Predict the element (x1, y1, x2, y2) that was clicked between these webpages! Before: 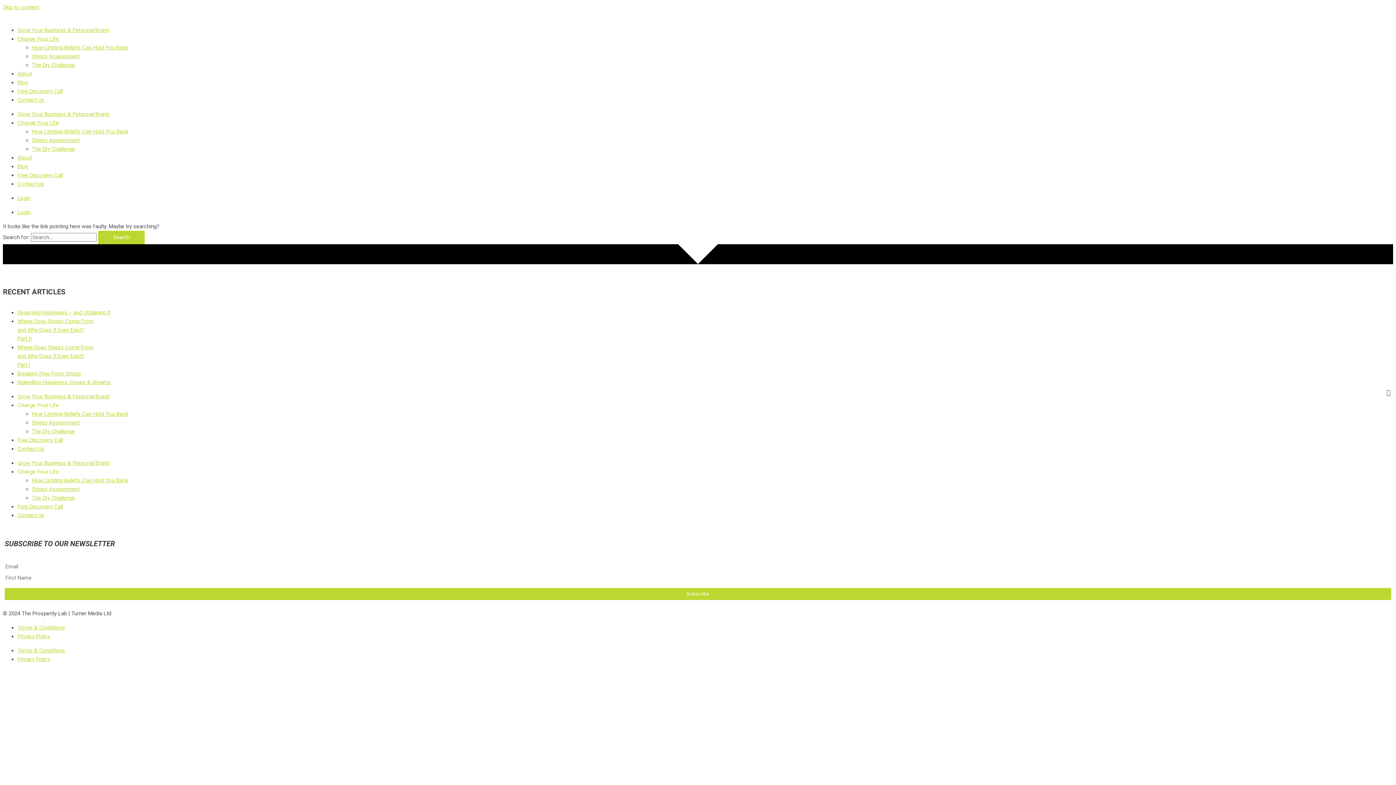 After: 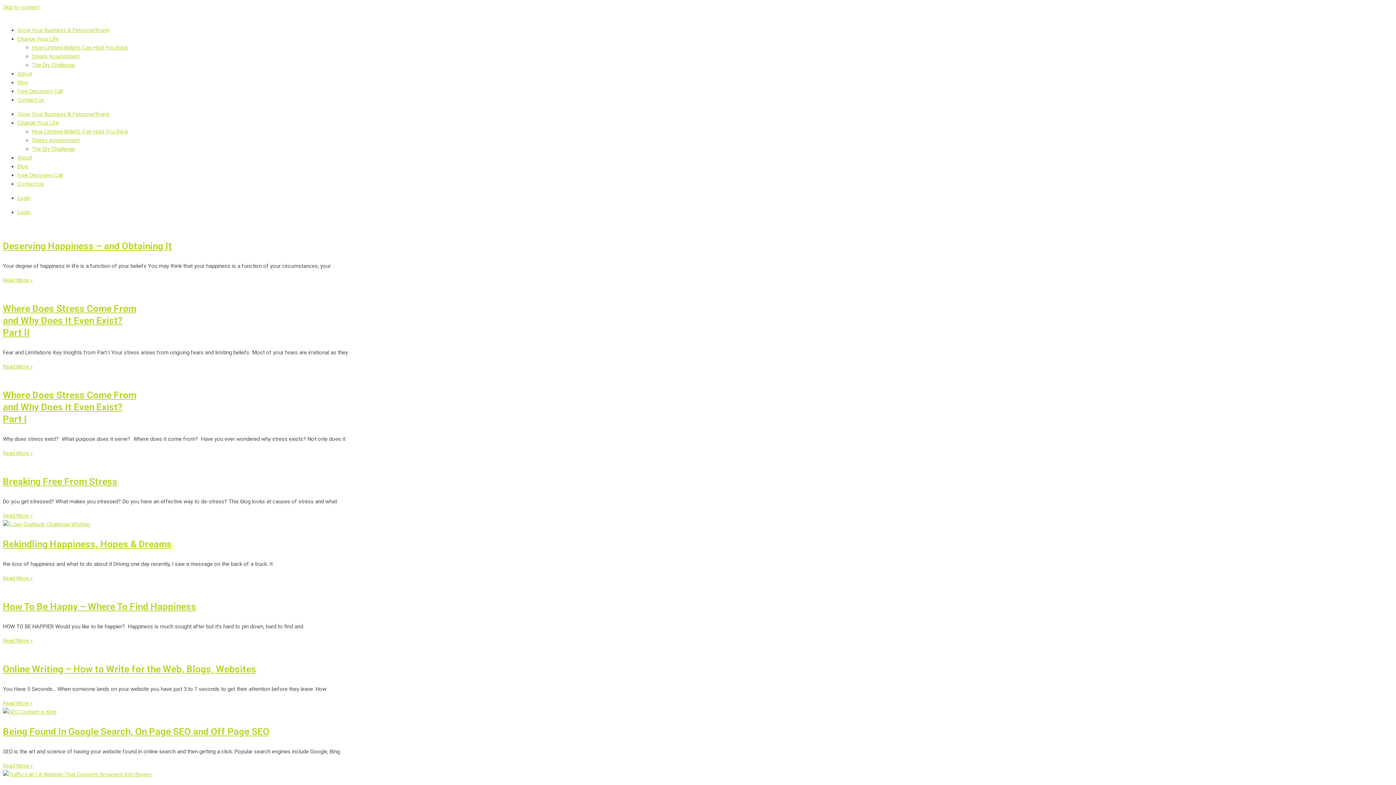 Action: bbox: (17, 79, 28, 85) label: Blog